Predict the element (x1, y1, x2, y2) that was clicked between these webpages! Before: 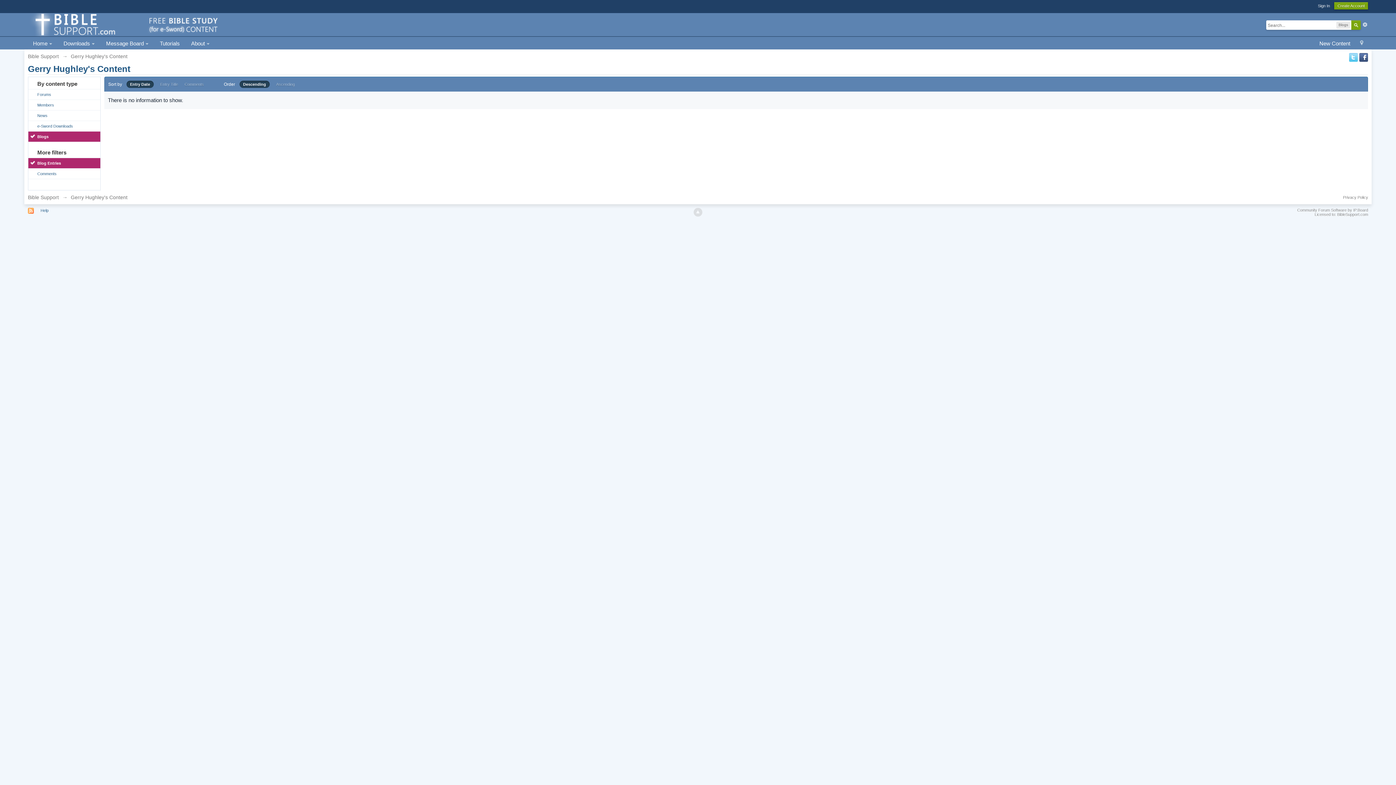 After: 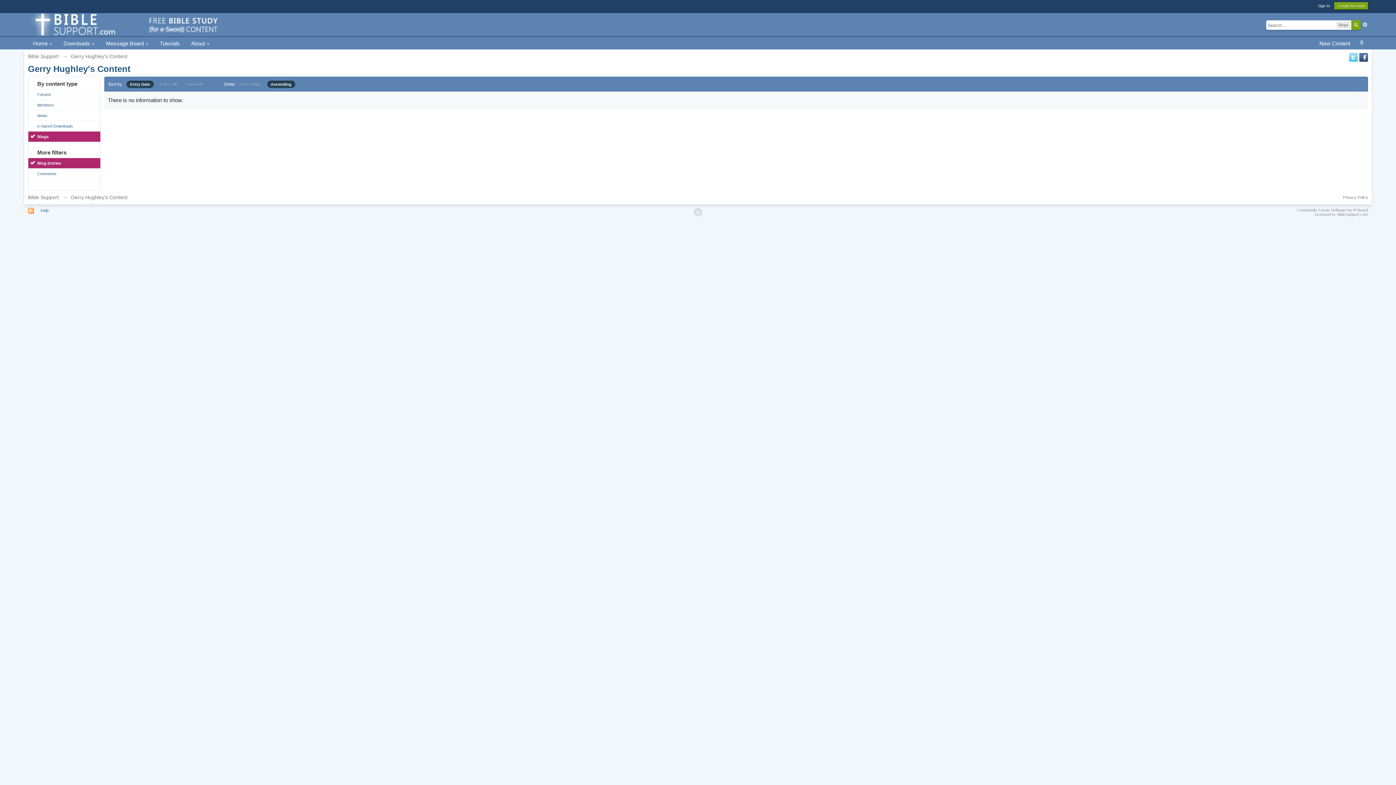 Action: bbox: (276, 82, 294, 86) label: Ascending